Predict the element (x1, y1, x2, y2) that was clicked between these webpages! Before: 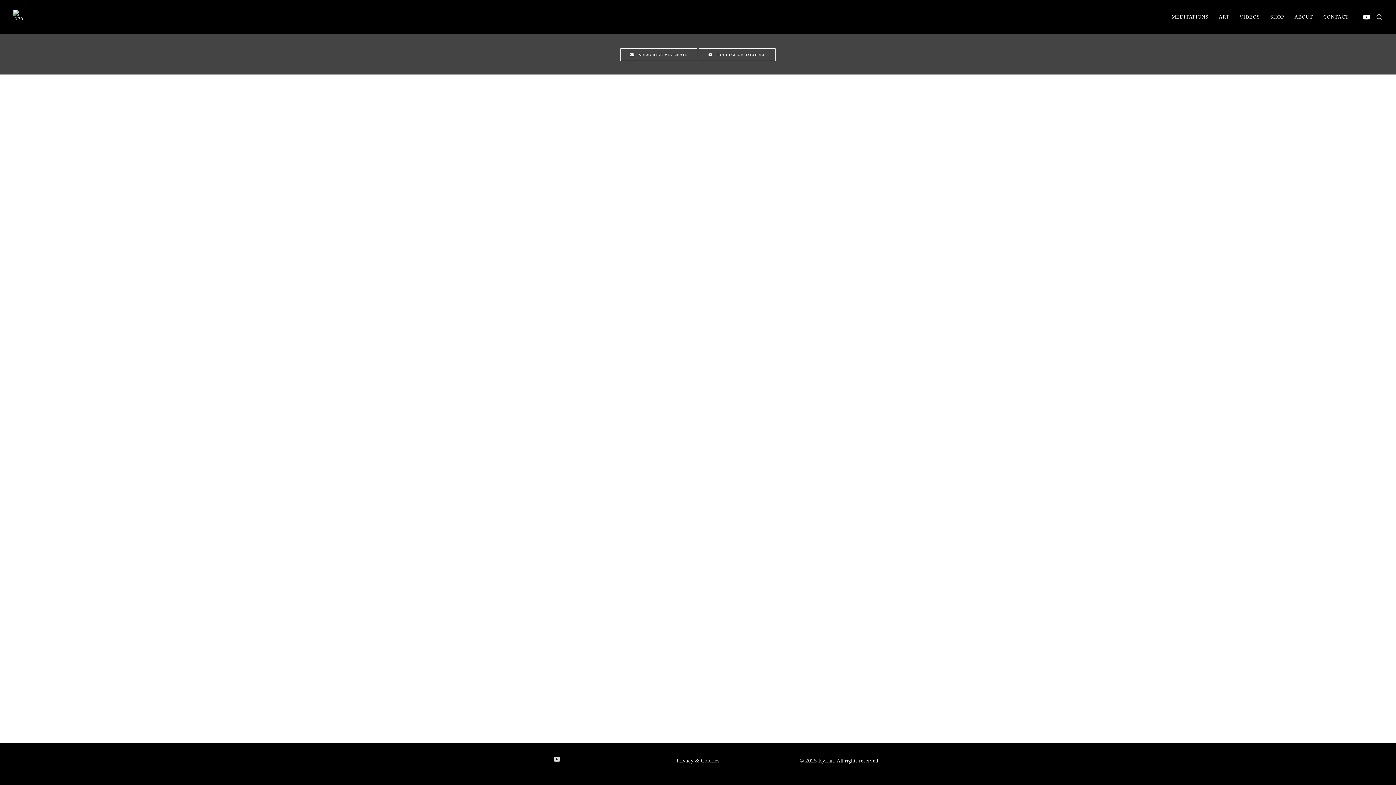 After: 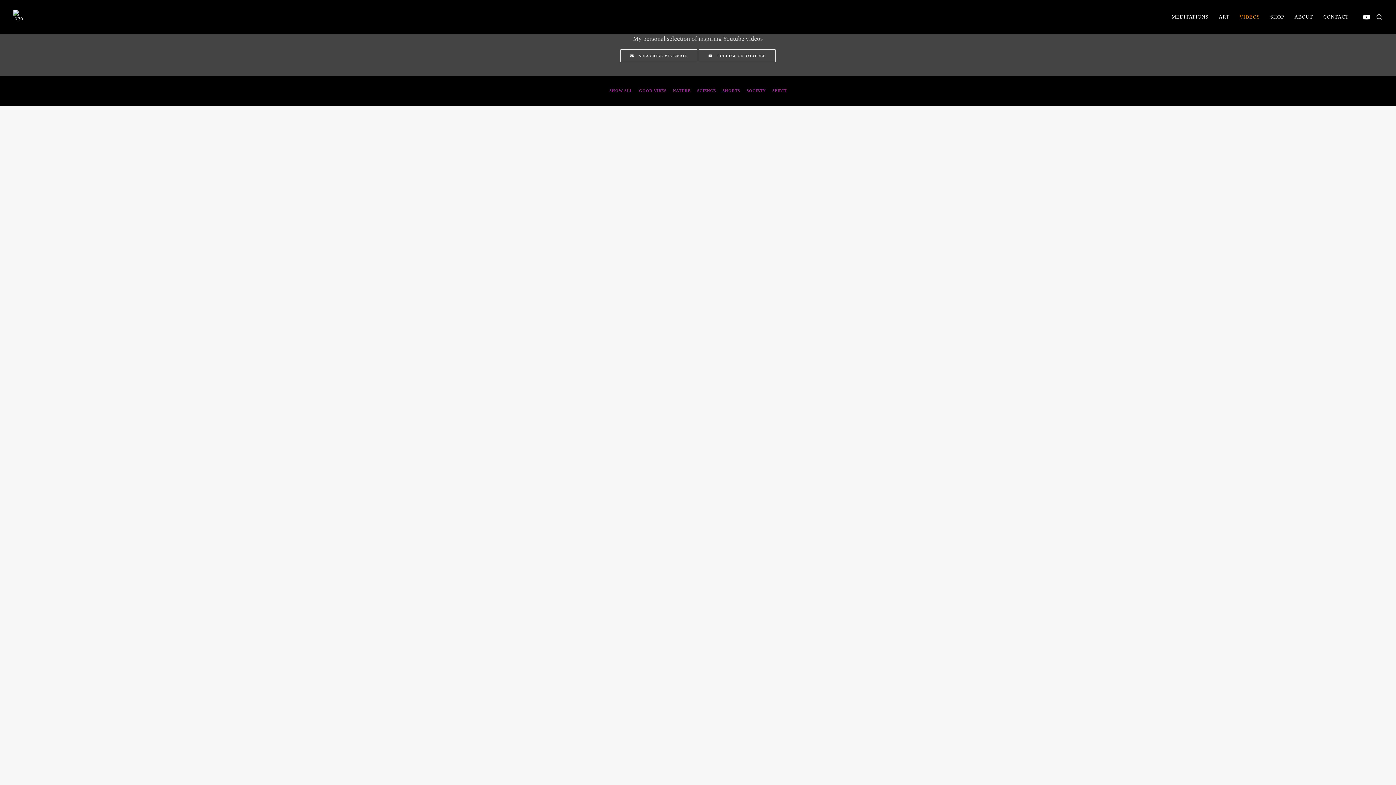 Action: bbox: (1234, 0, 1265, 34) label: VIDEOS